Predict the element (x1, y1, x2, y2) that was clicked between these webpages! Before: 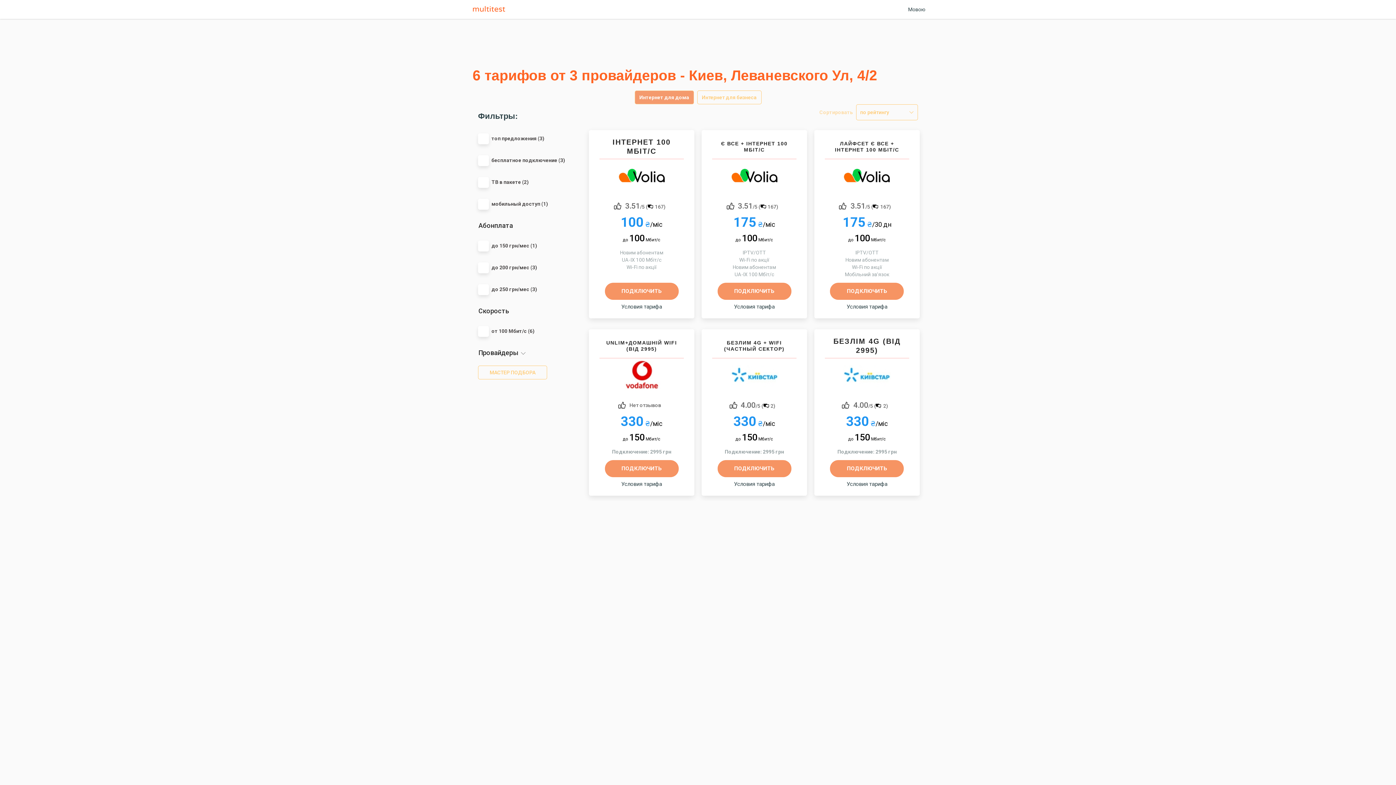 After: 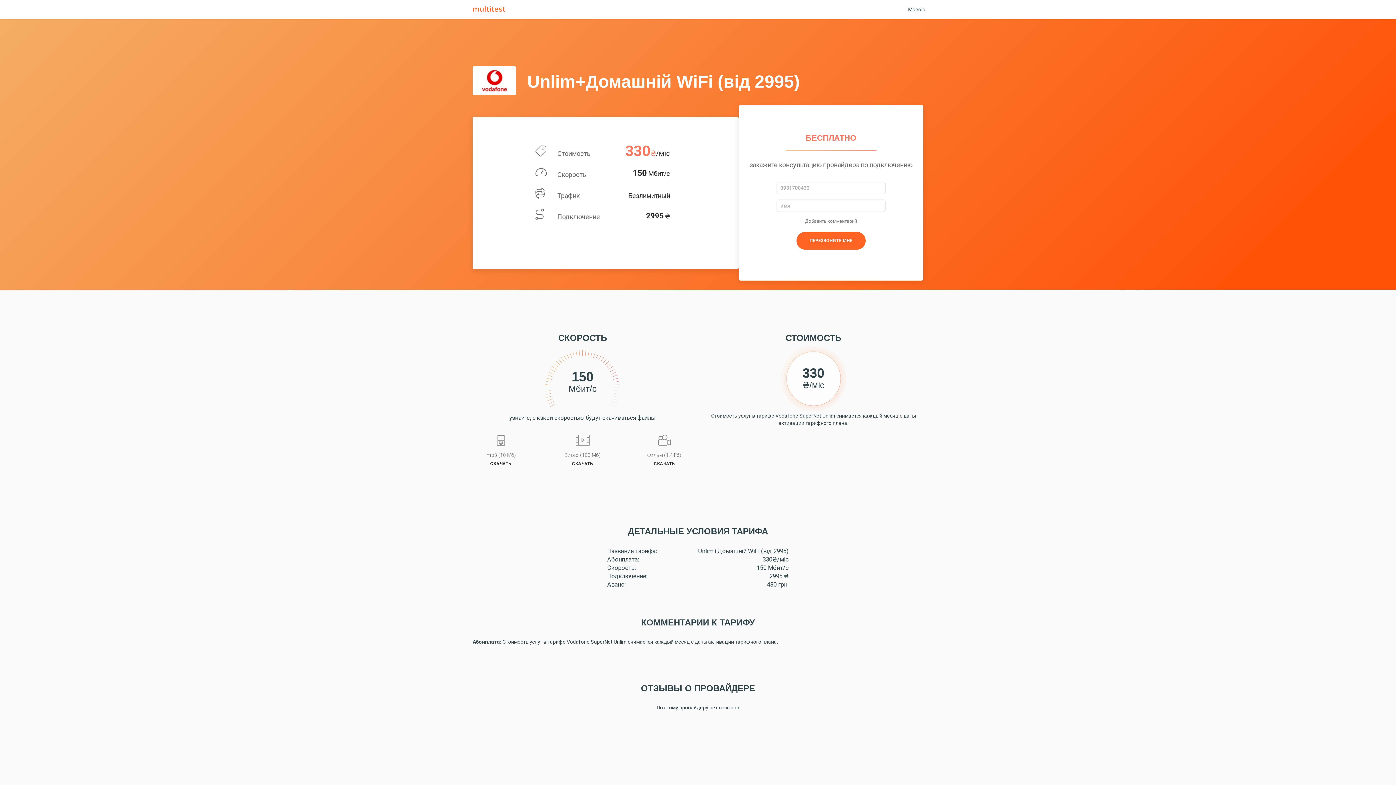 Action: bbox: (617, 358, 666, 391)